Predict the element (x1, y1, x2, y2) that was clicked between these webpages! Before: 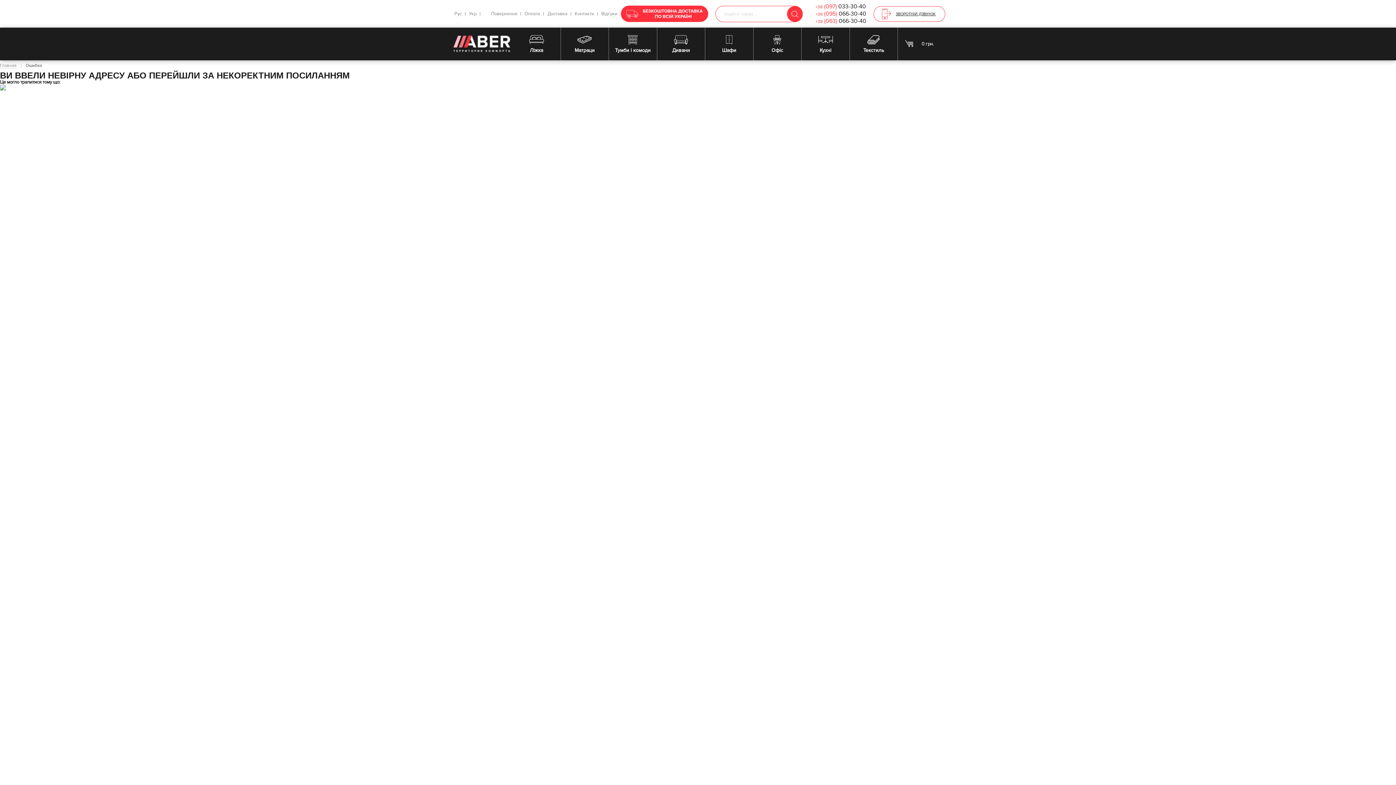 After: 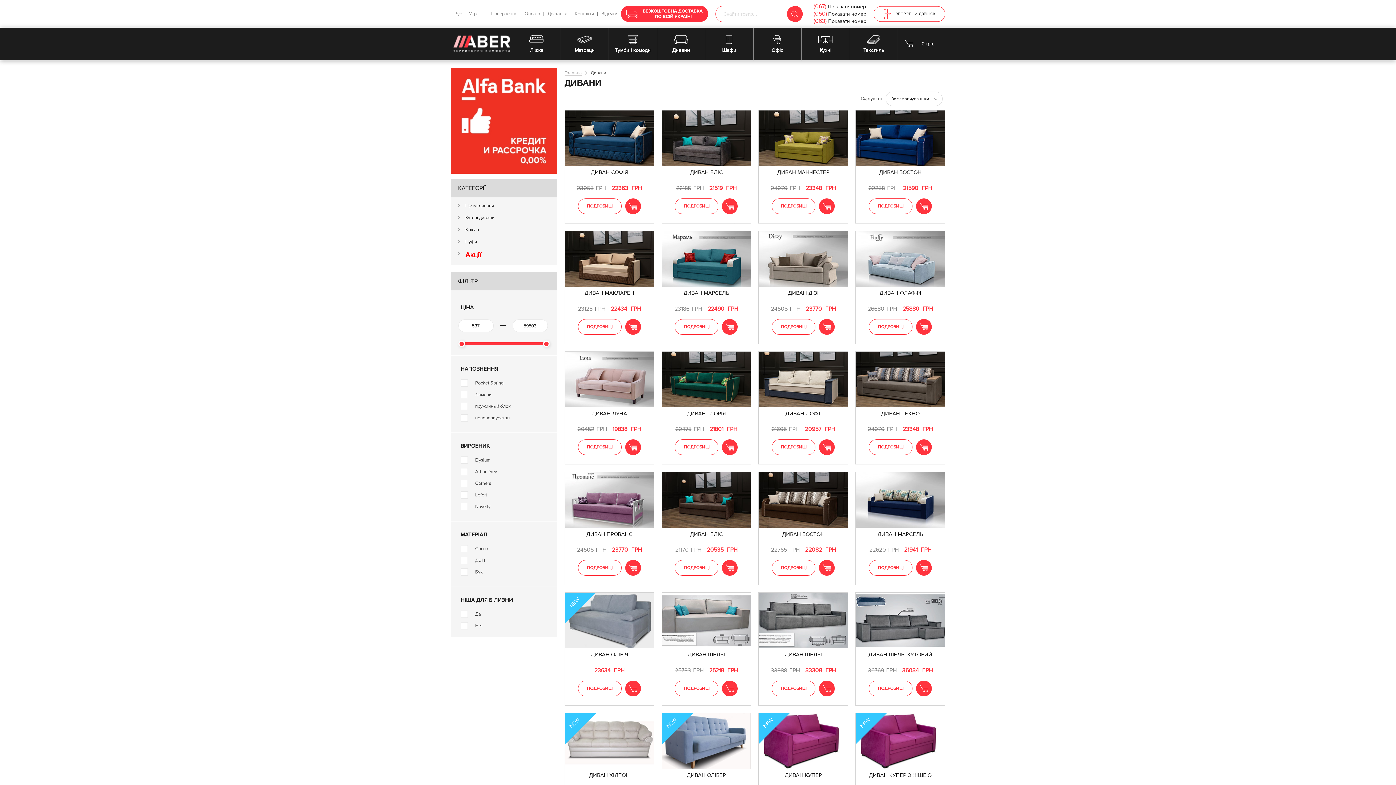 Action: label: Дивани bbox: (657, 27, 705, 60)